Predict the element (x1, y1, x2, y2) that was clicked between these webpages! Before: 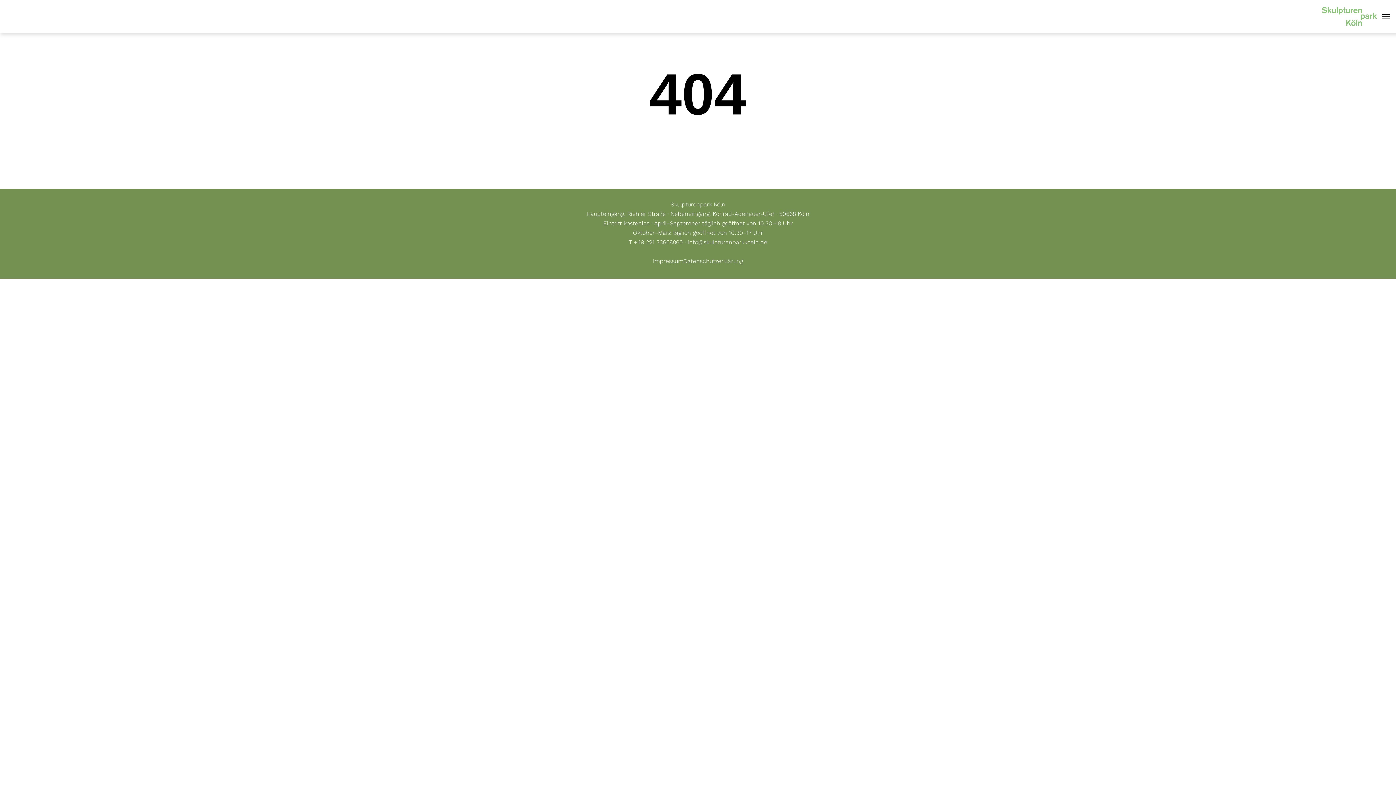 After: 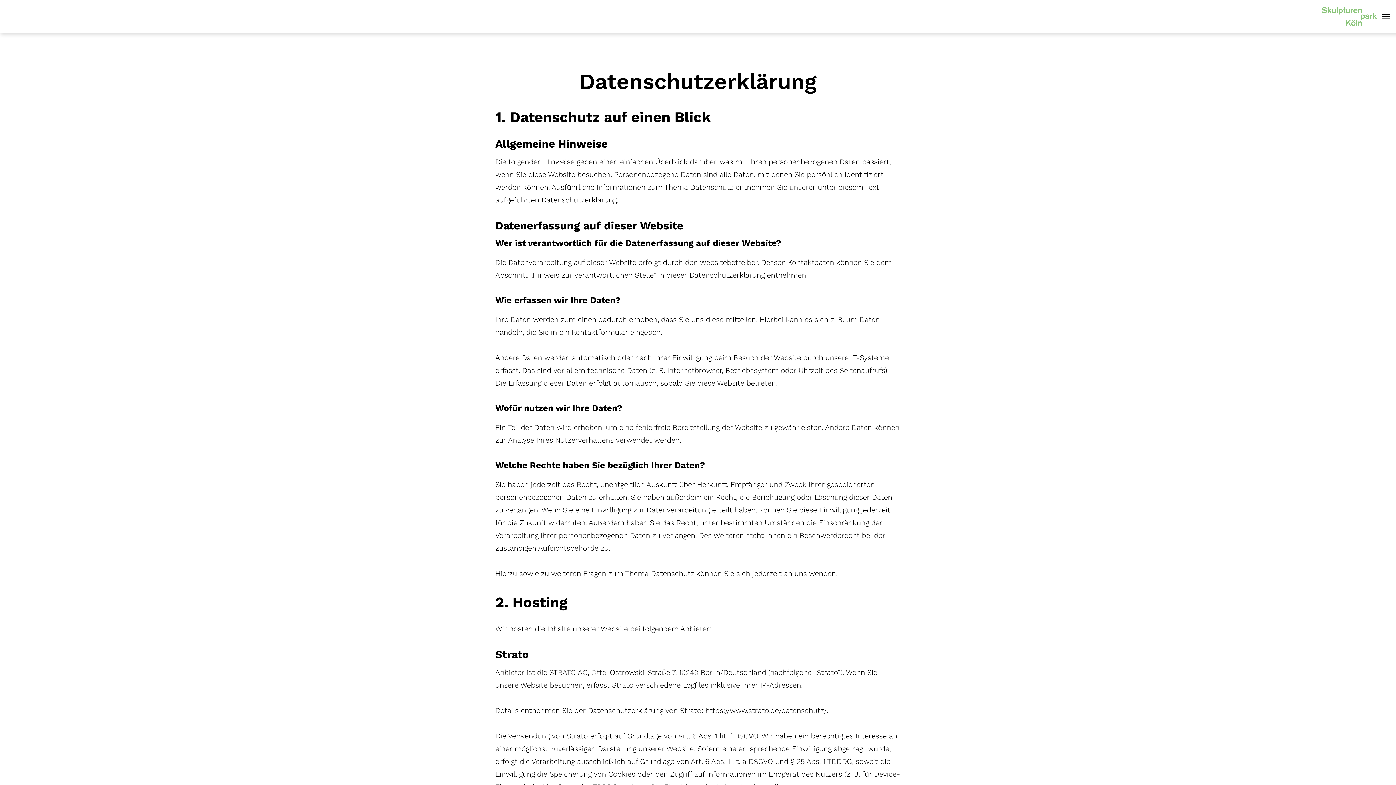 Action: bbox: (683, 257, 743, 264) label: Datenschutzerklärung